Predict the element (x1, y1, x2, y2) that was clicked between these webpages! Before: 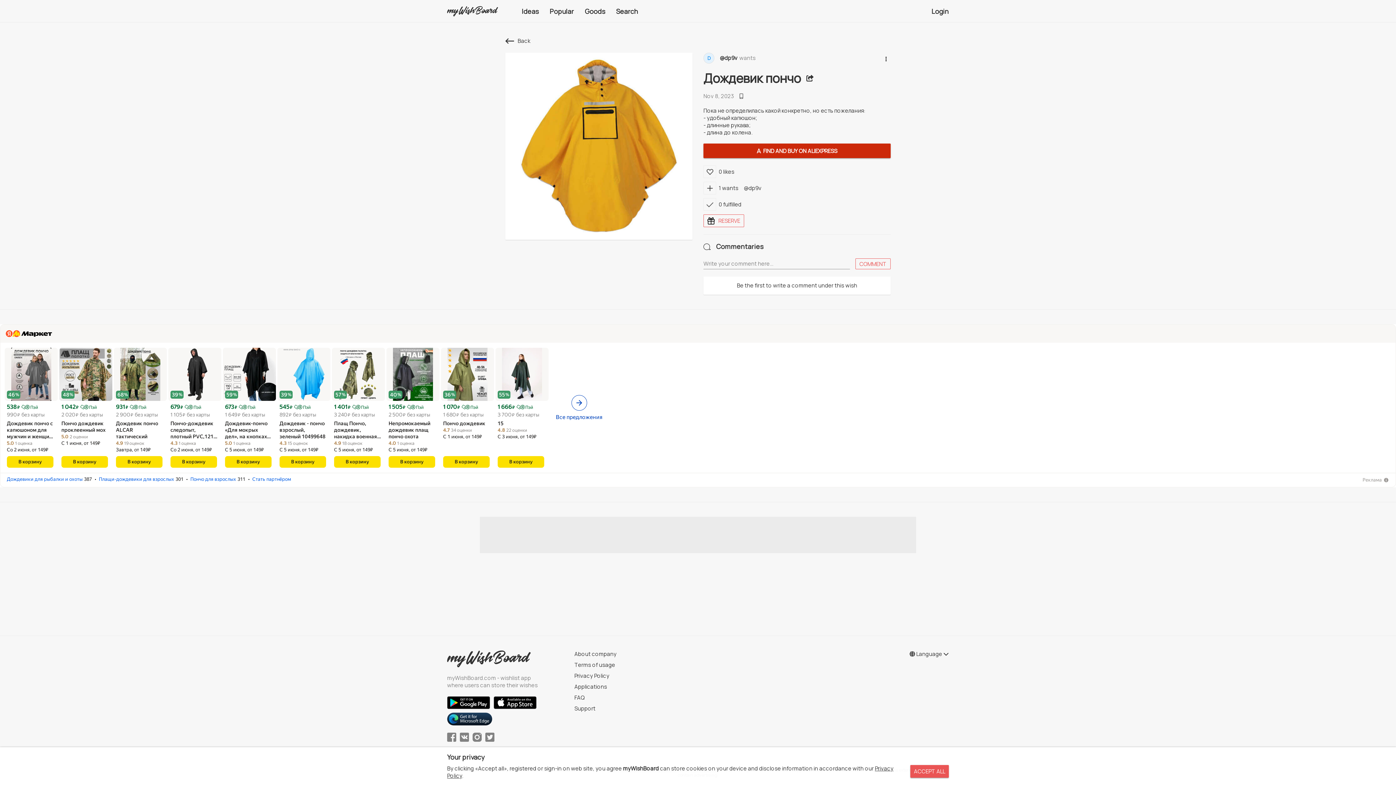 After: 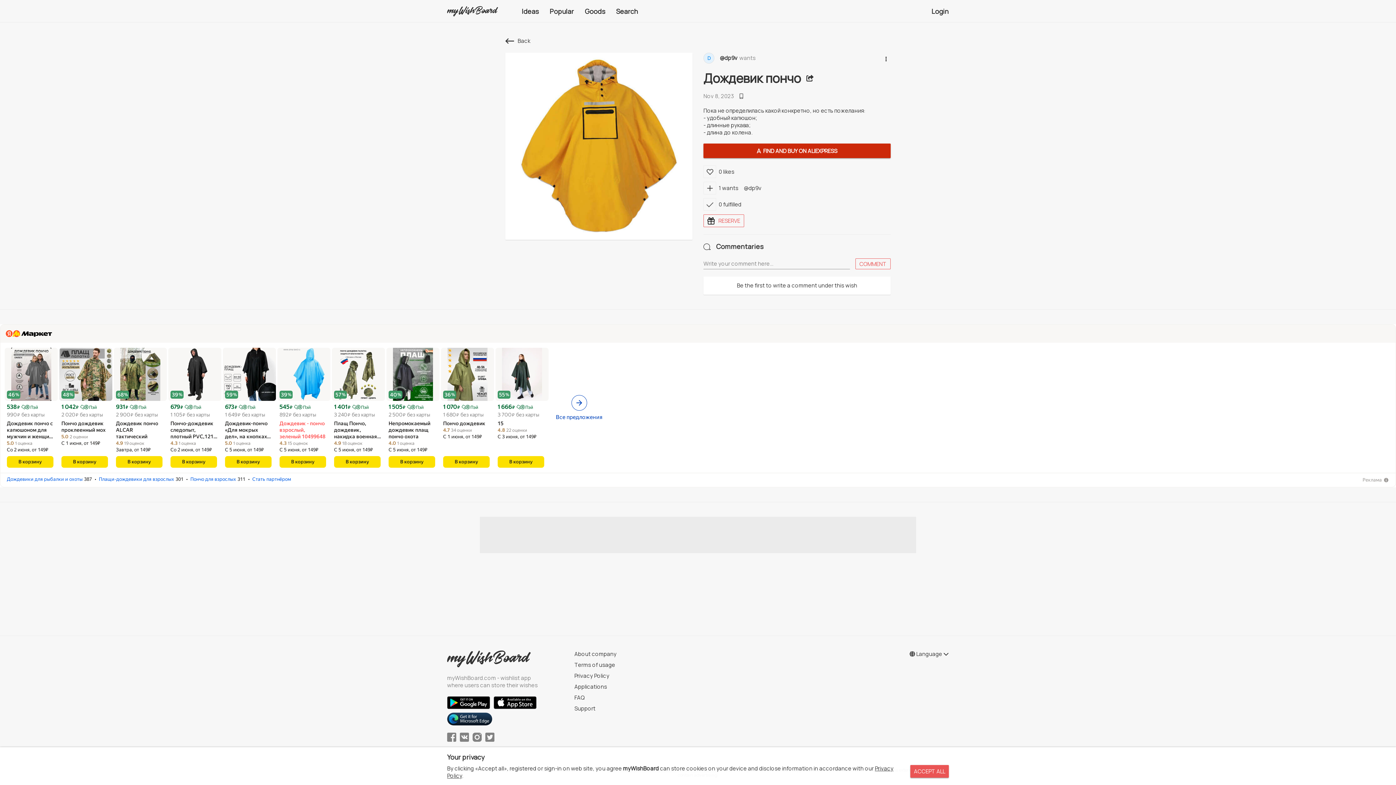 Action: bbox: (279, 420, 326, 440) label: Дождевик - пончо взрослый, зеленый 10499648